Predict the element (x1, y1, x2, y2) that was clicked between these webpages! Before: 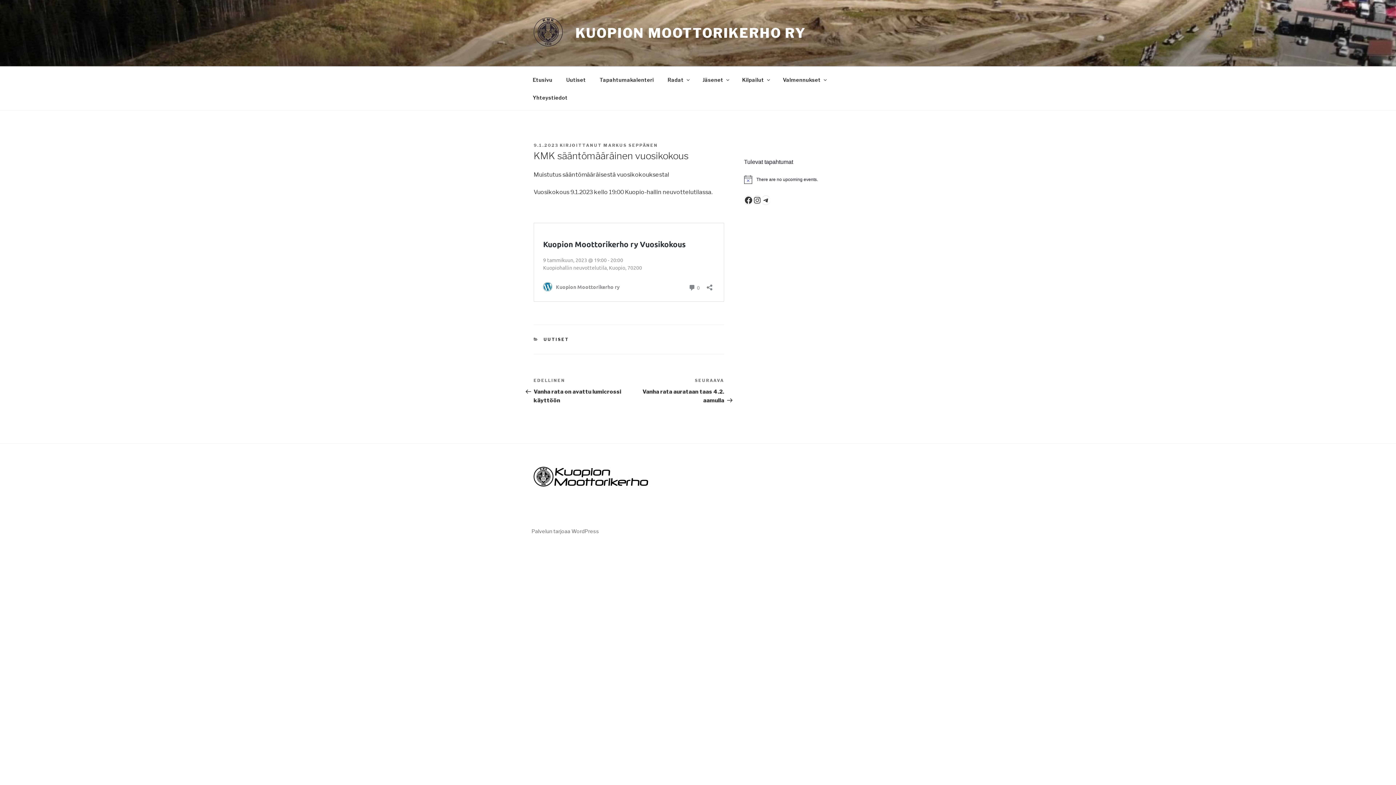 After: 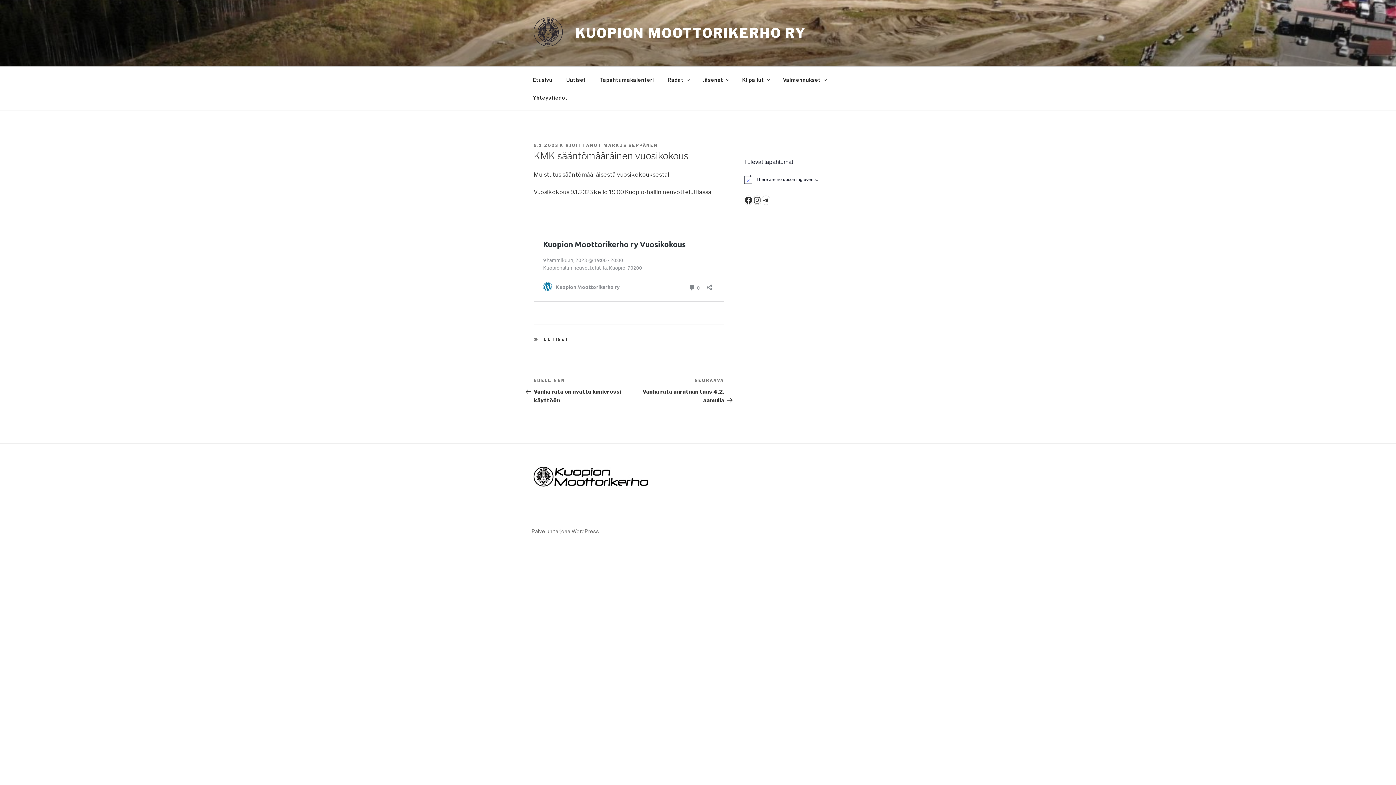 Action: bbox: (533, 142, 558, 148) label: 9.1.2023